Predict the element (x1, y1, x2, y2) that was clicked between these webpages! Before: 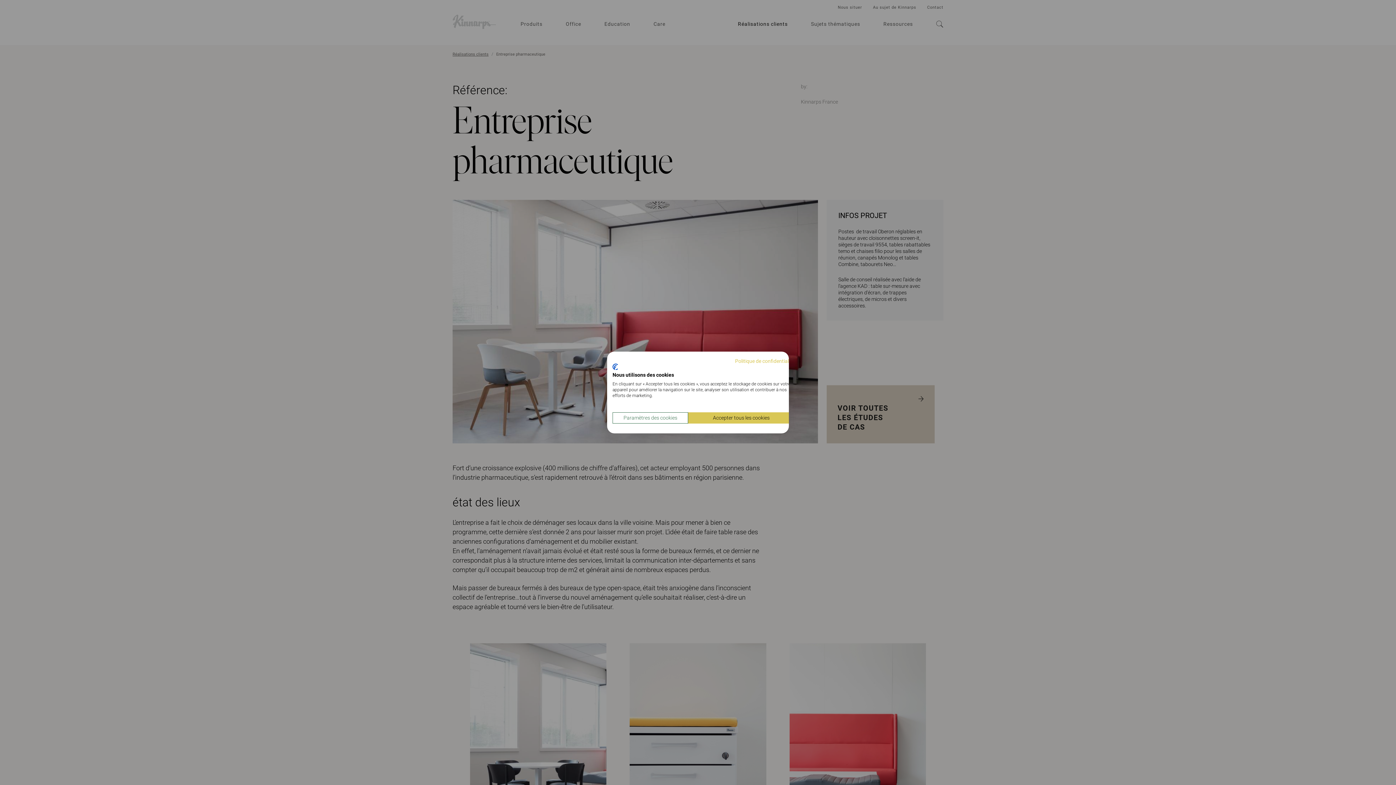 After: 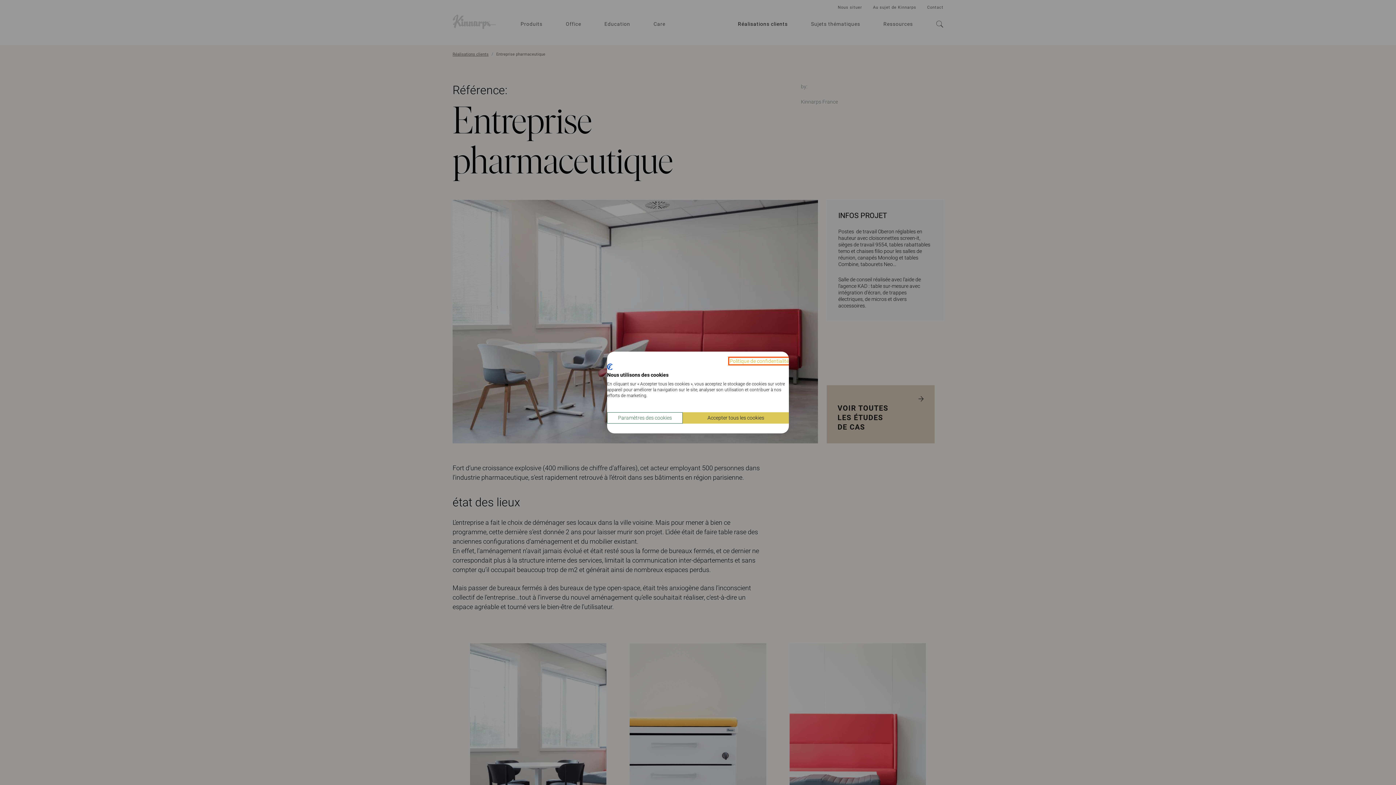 Action: label: Politique de confidentialité. Lien externe. S'ouvre dans un nouvel onglet ou une nouvelle fenêtre. bbox: (735, 358, 794, 364)